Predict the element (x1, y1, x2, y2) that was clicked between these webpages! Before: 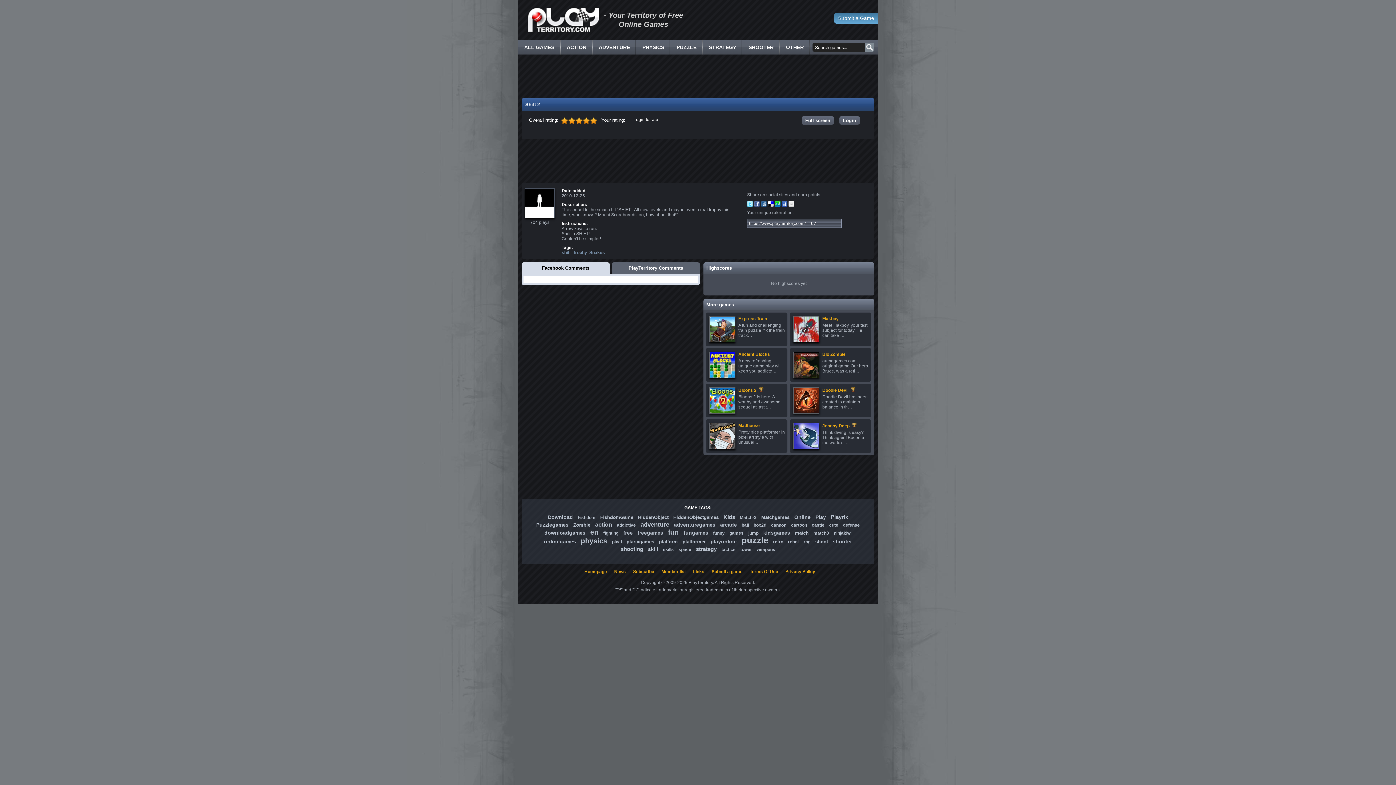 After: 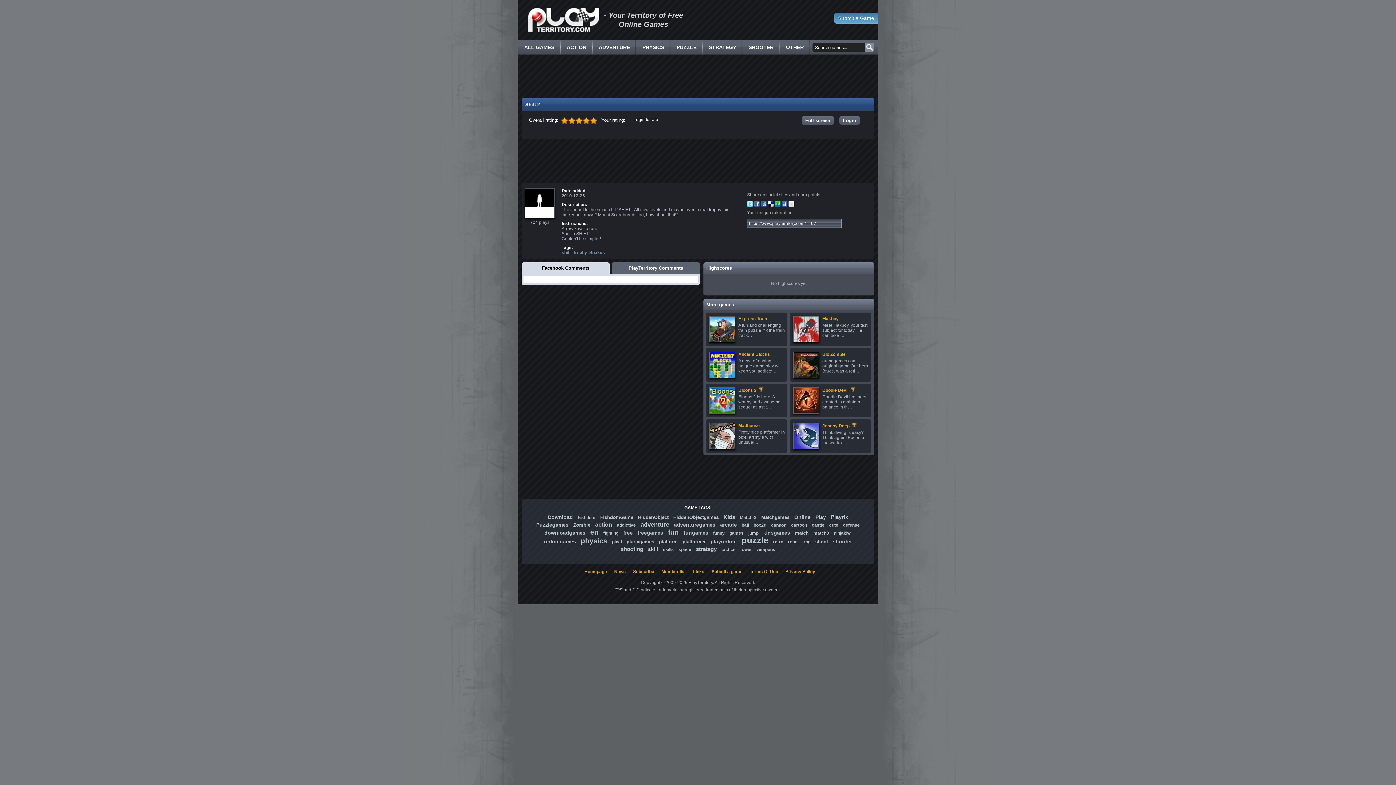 Action: bbox: (774, 202, 780, 208)